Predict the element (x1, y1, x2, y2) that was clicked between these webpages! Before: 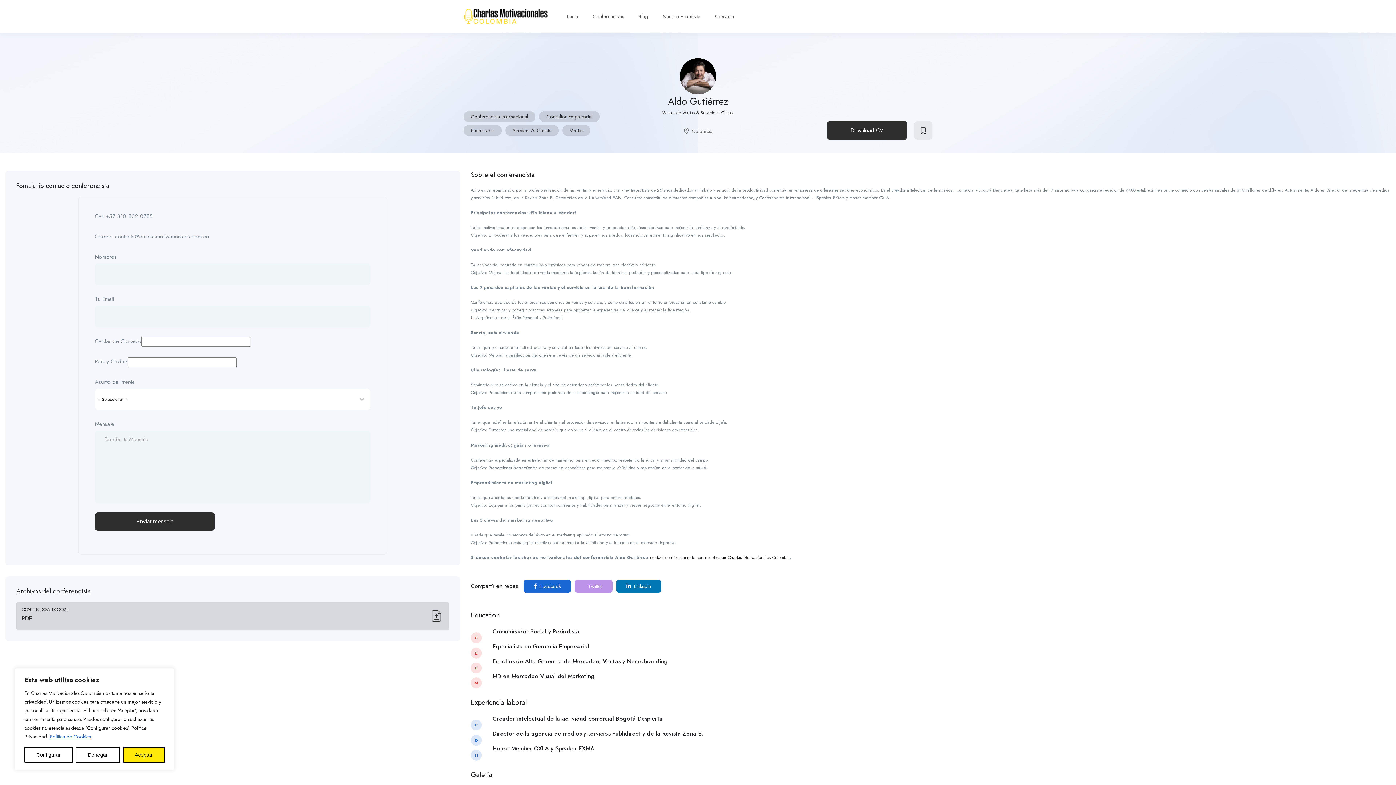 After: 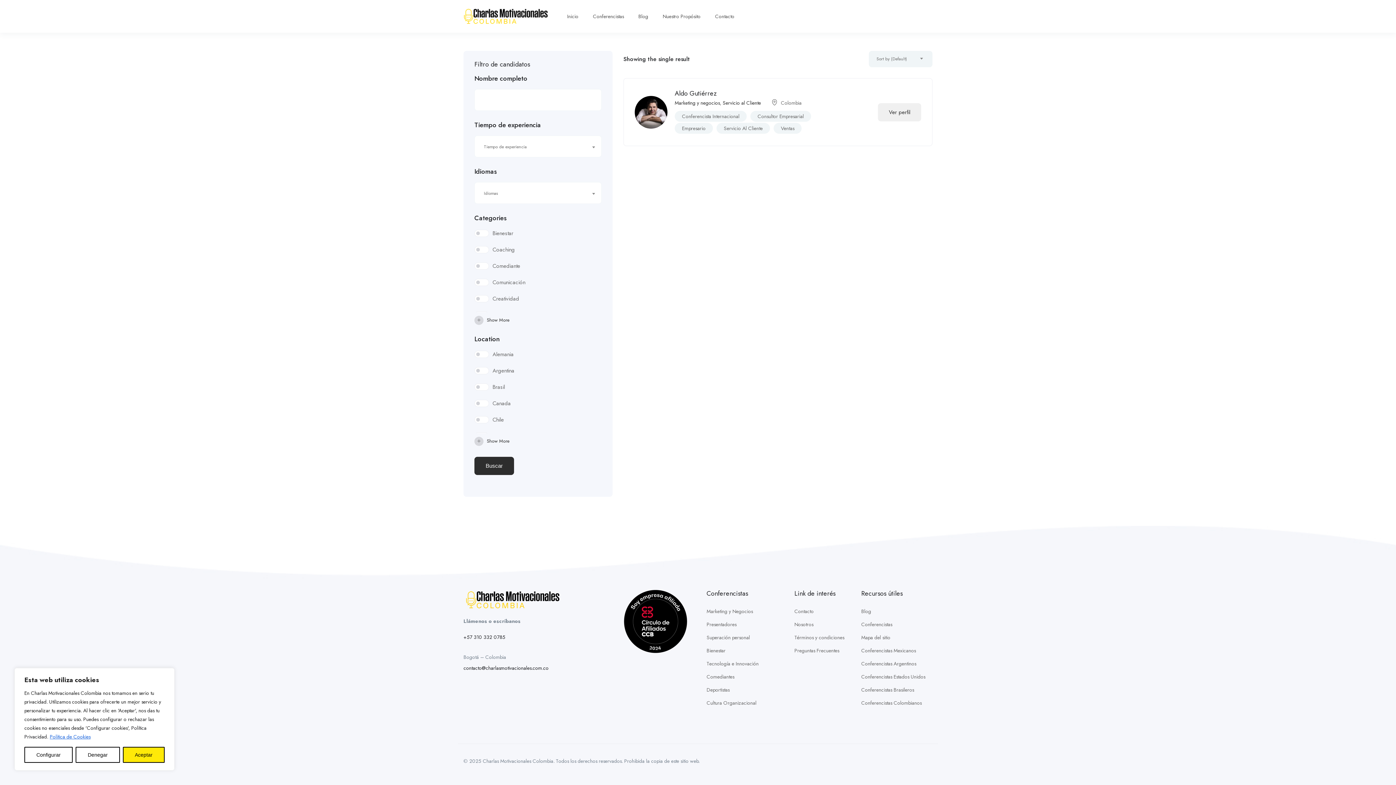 Action: label: Consultor Empresarial bbox: (539, 111, 600, 122)